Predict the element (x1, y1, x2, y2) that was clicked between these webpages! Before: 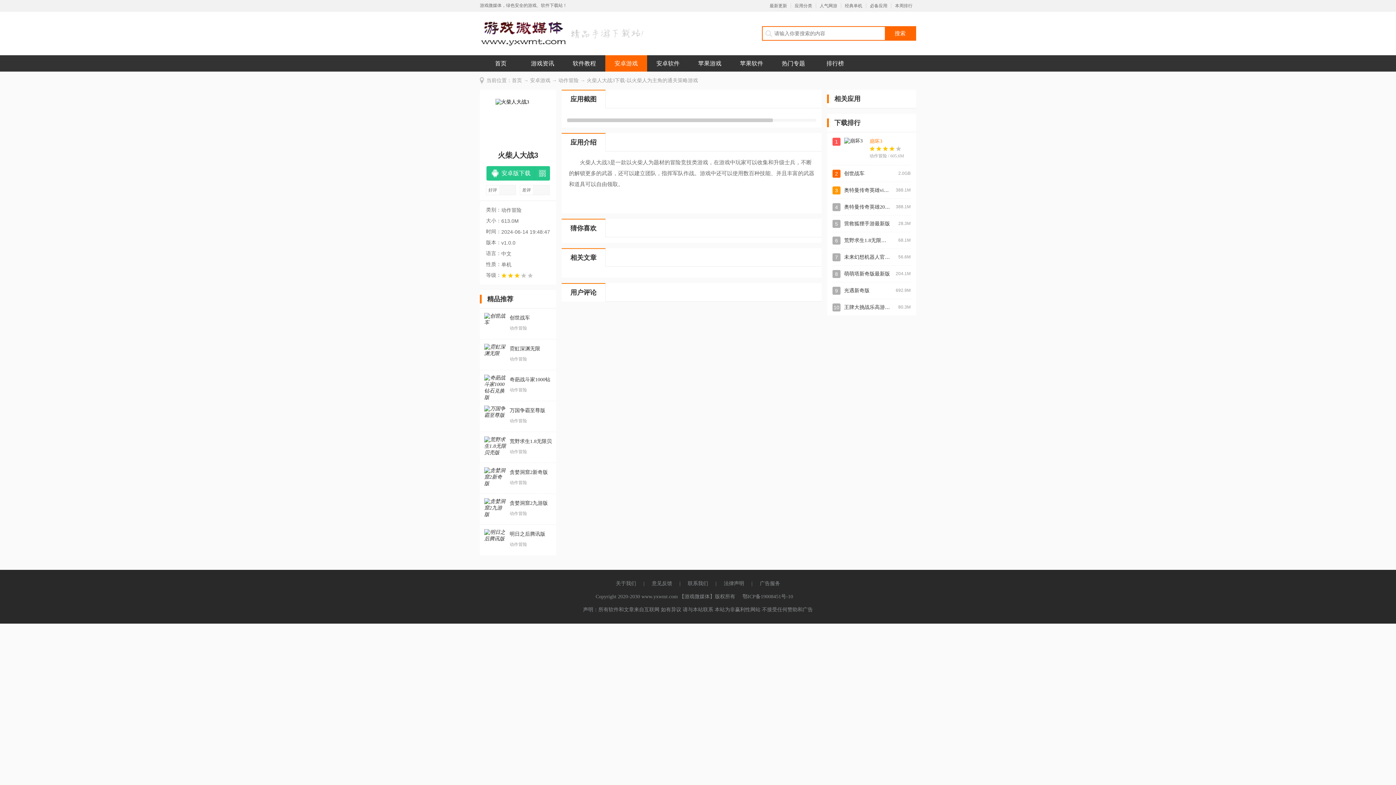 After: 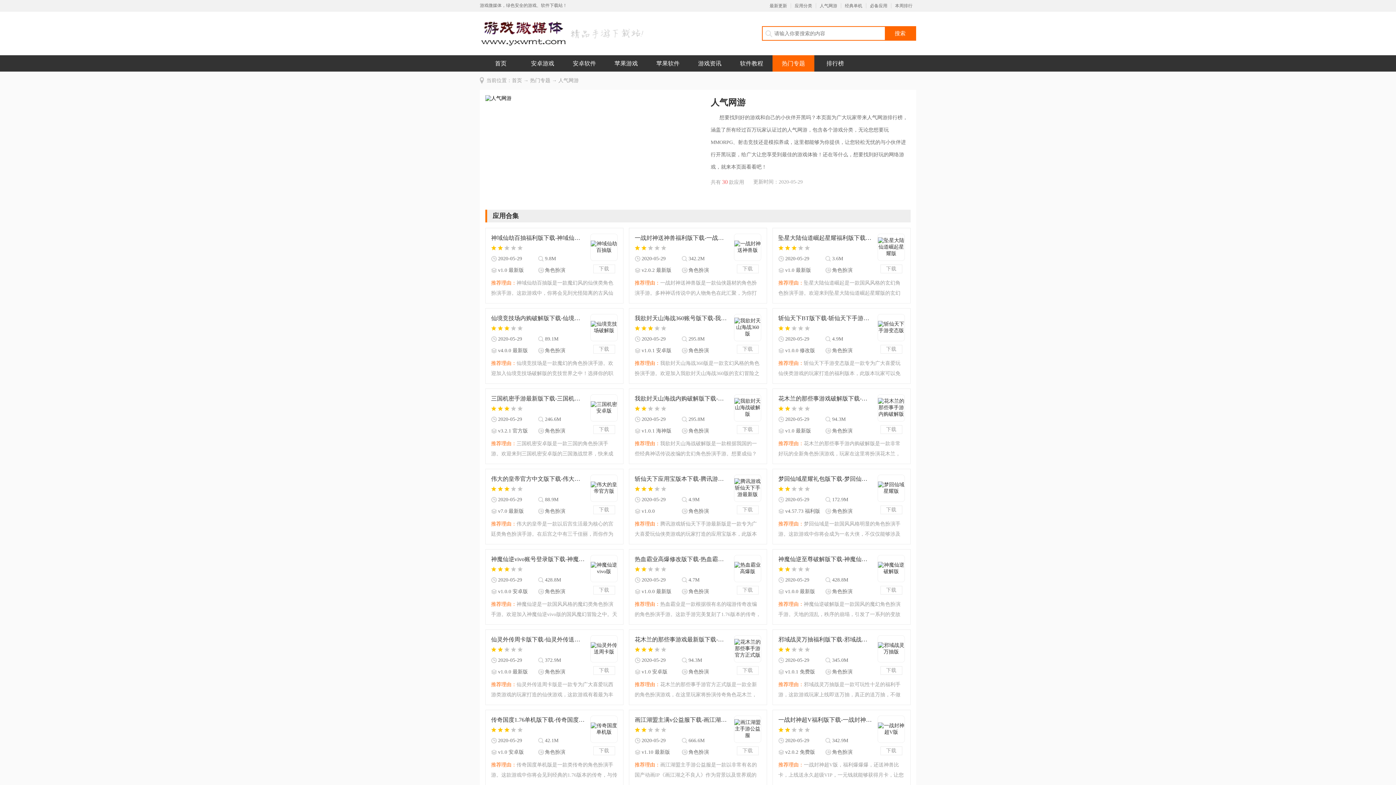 Action: label: 人气网游 bbox: (816, 3, 841, 8)